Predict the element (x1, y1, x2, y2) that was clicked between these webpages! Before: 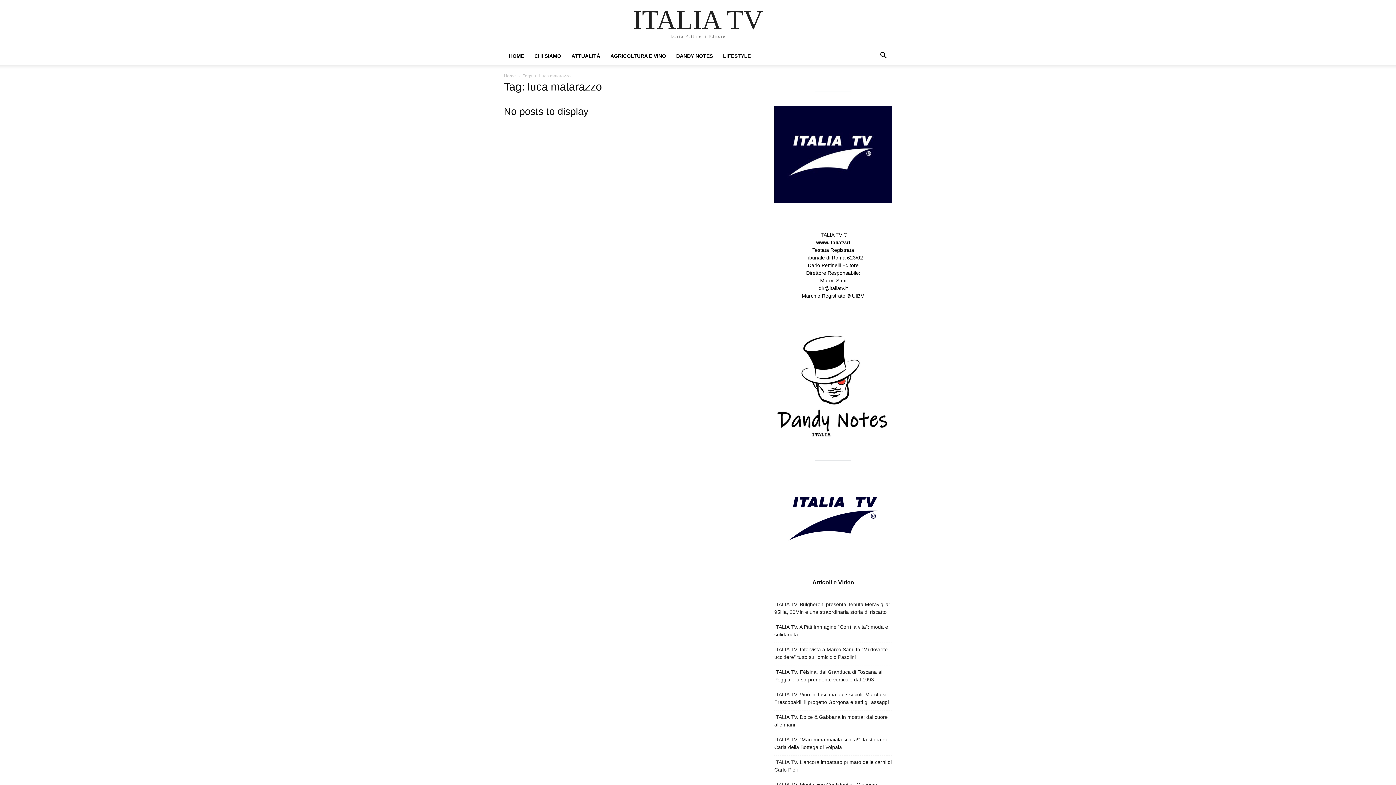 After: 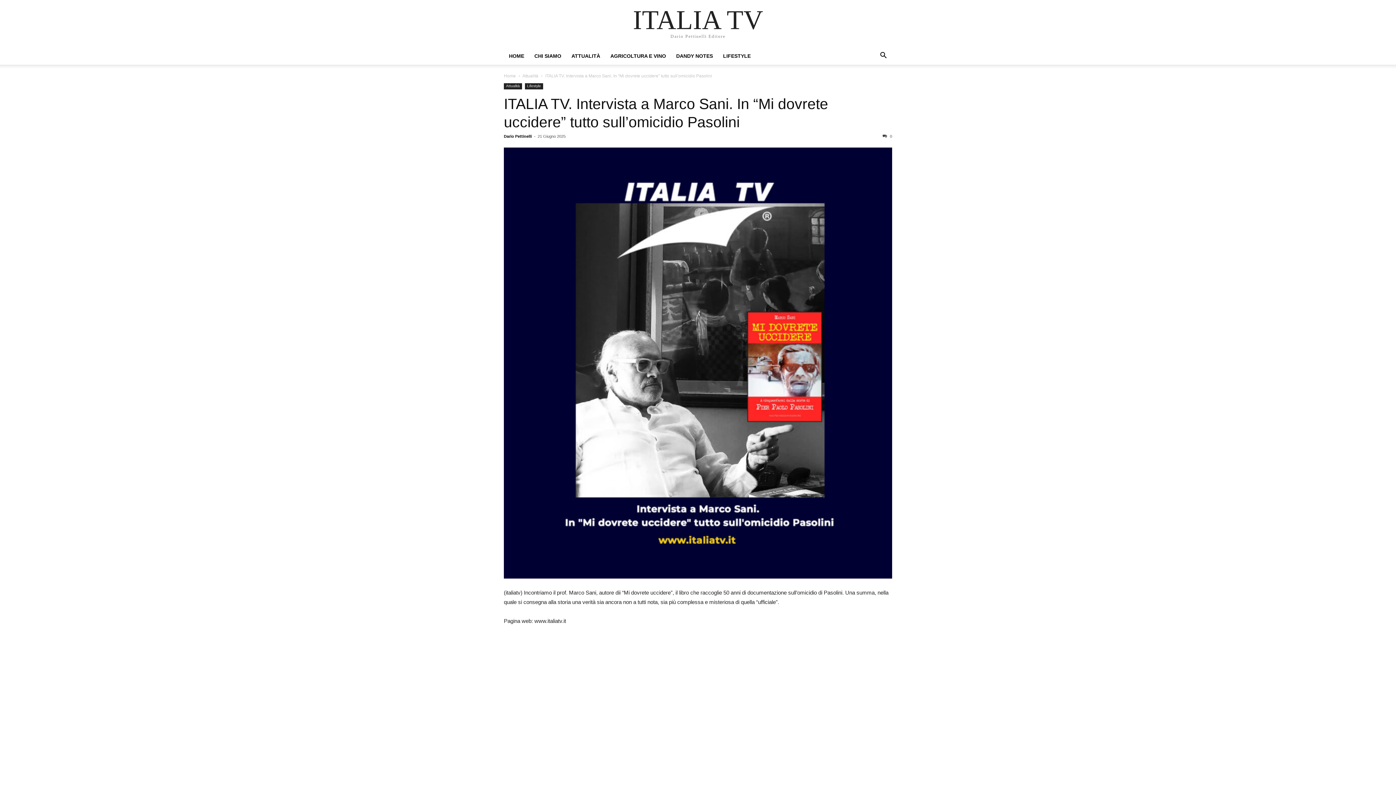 Action: bbox: (774, 646, 892, 661) label: ITALIA TV. Intervista a Marco Sani. In “Mi dovrete uccidere” tutto sull’omicidio Pasolini